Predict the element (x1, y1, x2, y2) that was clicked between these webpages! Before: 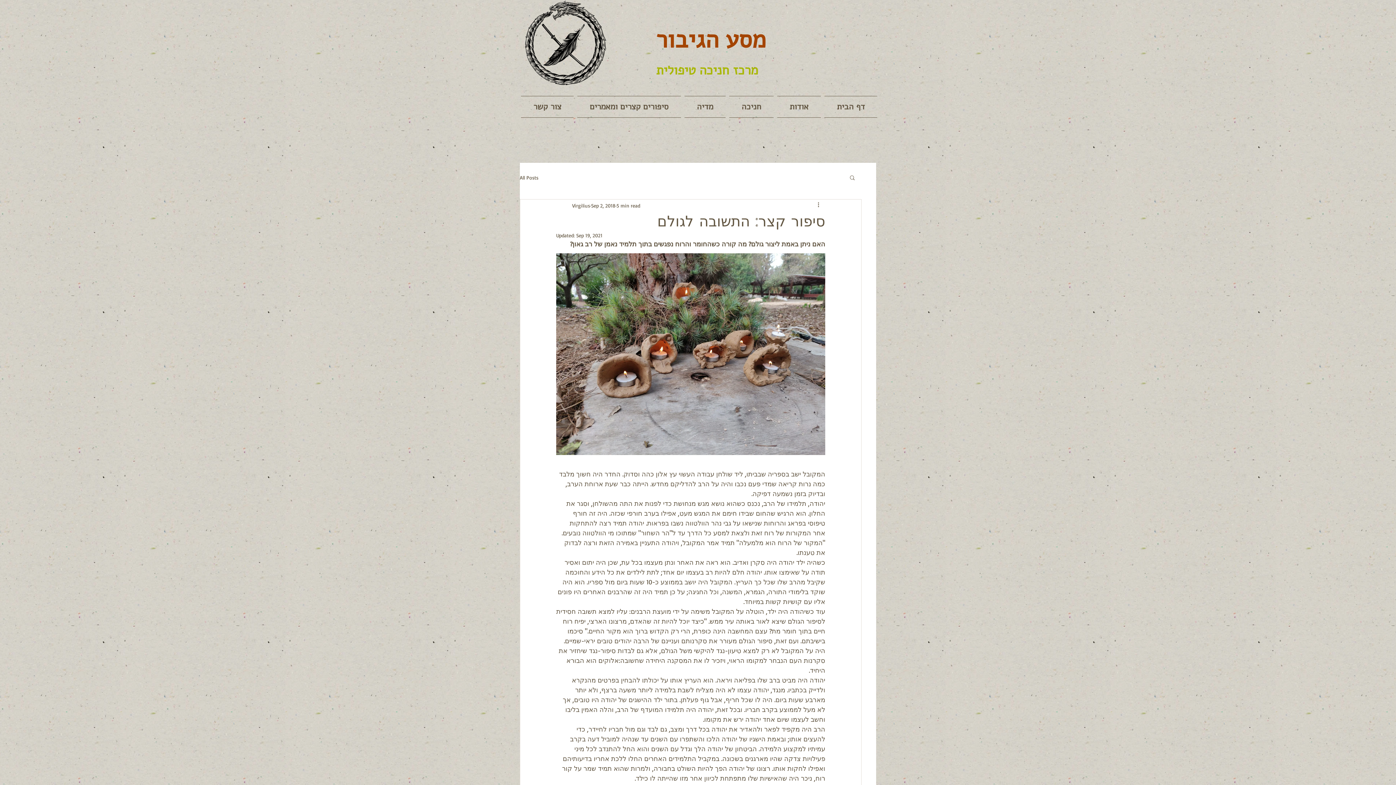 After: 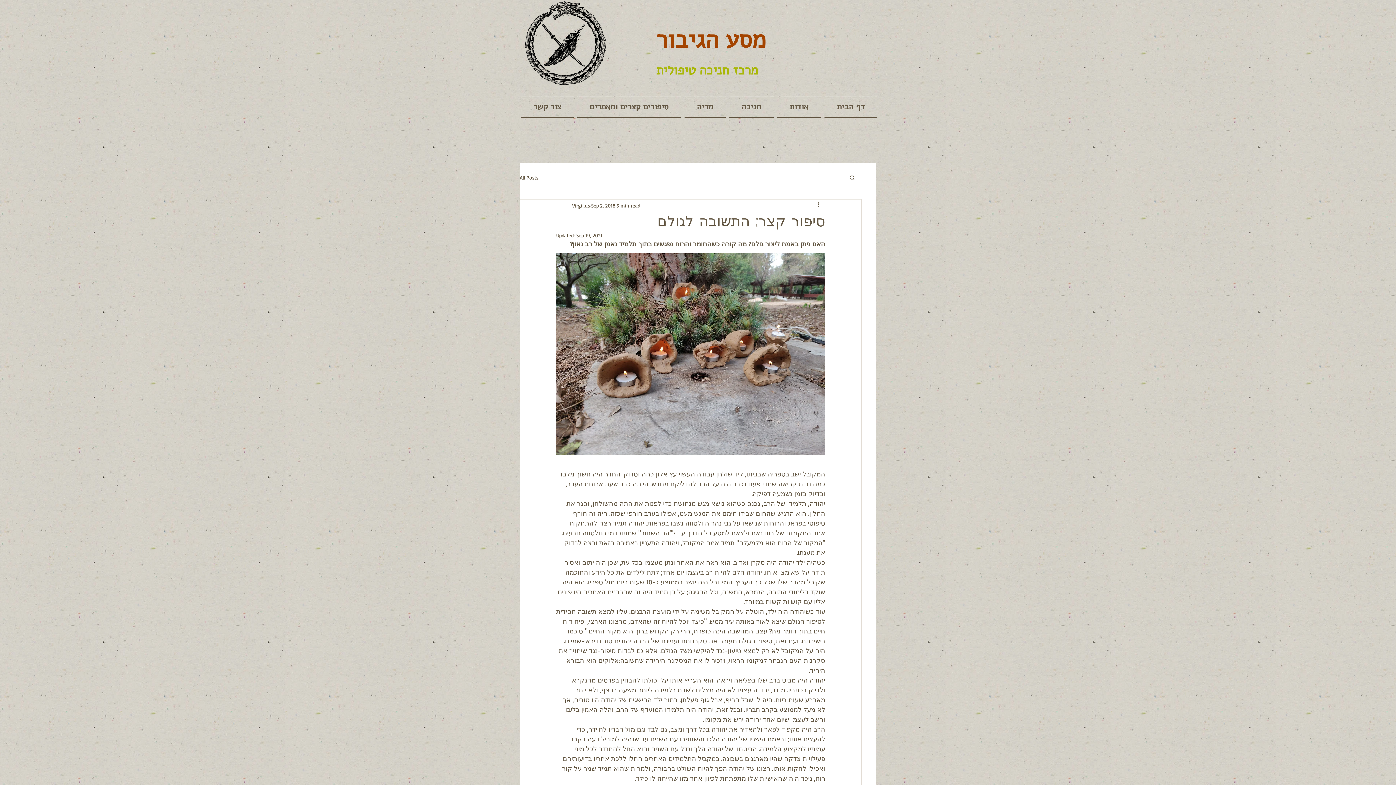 Action: bbox: (849, 174, 856, 180) label: Search